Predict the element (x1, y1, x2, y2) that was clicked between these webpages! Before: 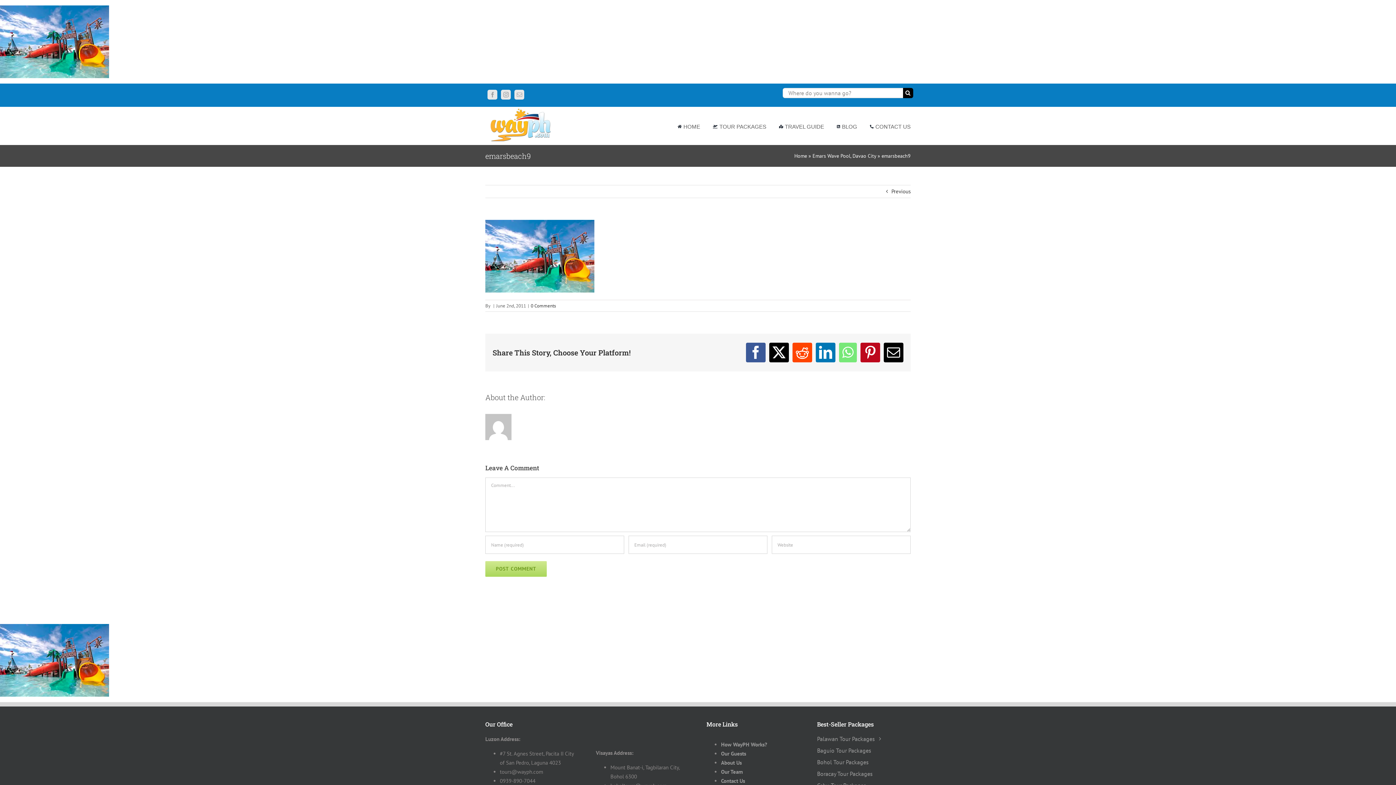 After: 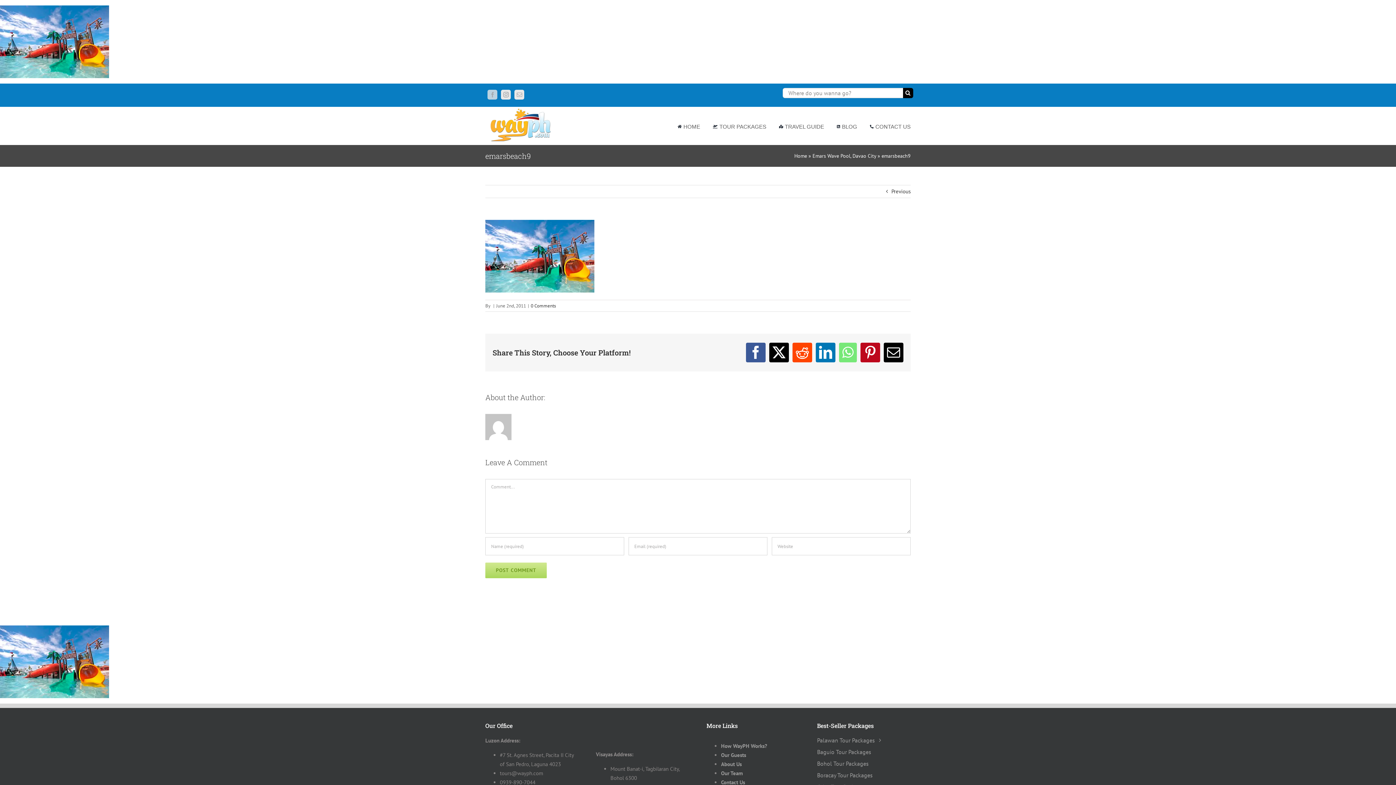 Action: label: facebook bbox: (487, 89, 497, 99)